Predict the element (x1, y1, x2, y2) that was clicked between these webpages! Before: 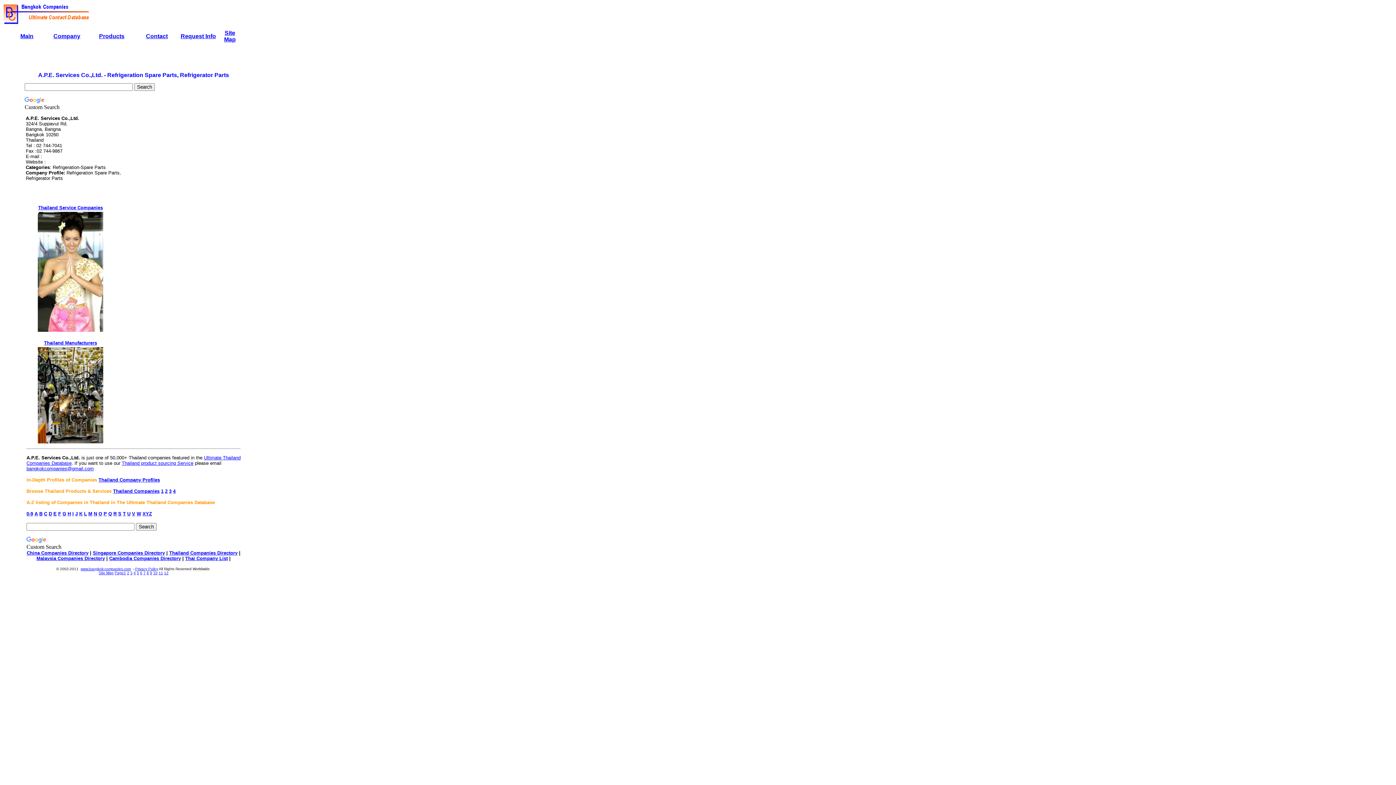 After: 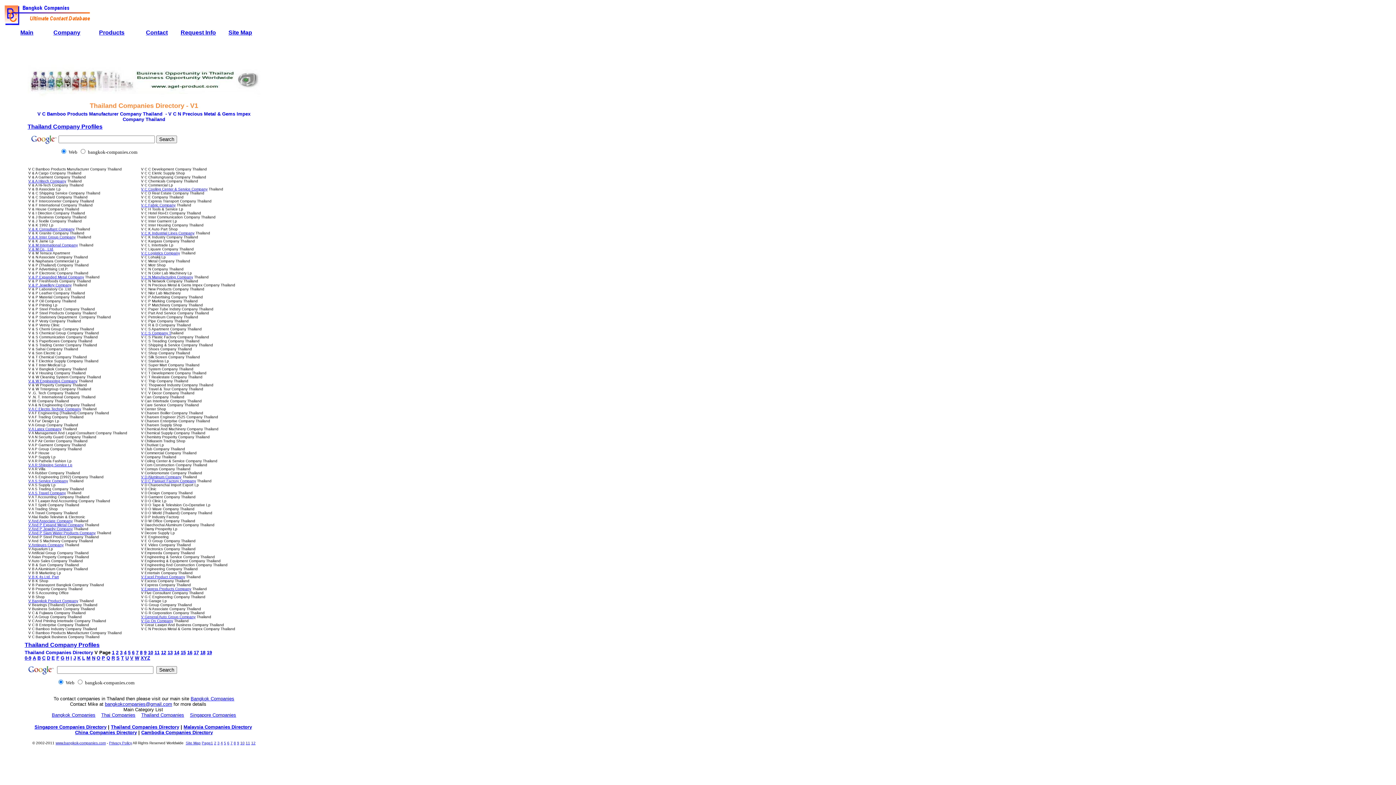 Action: label: V bbox: (132, 511, 135, 516)